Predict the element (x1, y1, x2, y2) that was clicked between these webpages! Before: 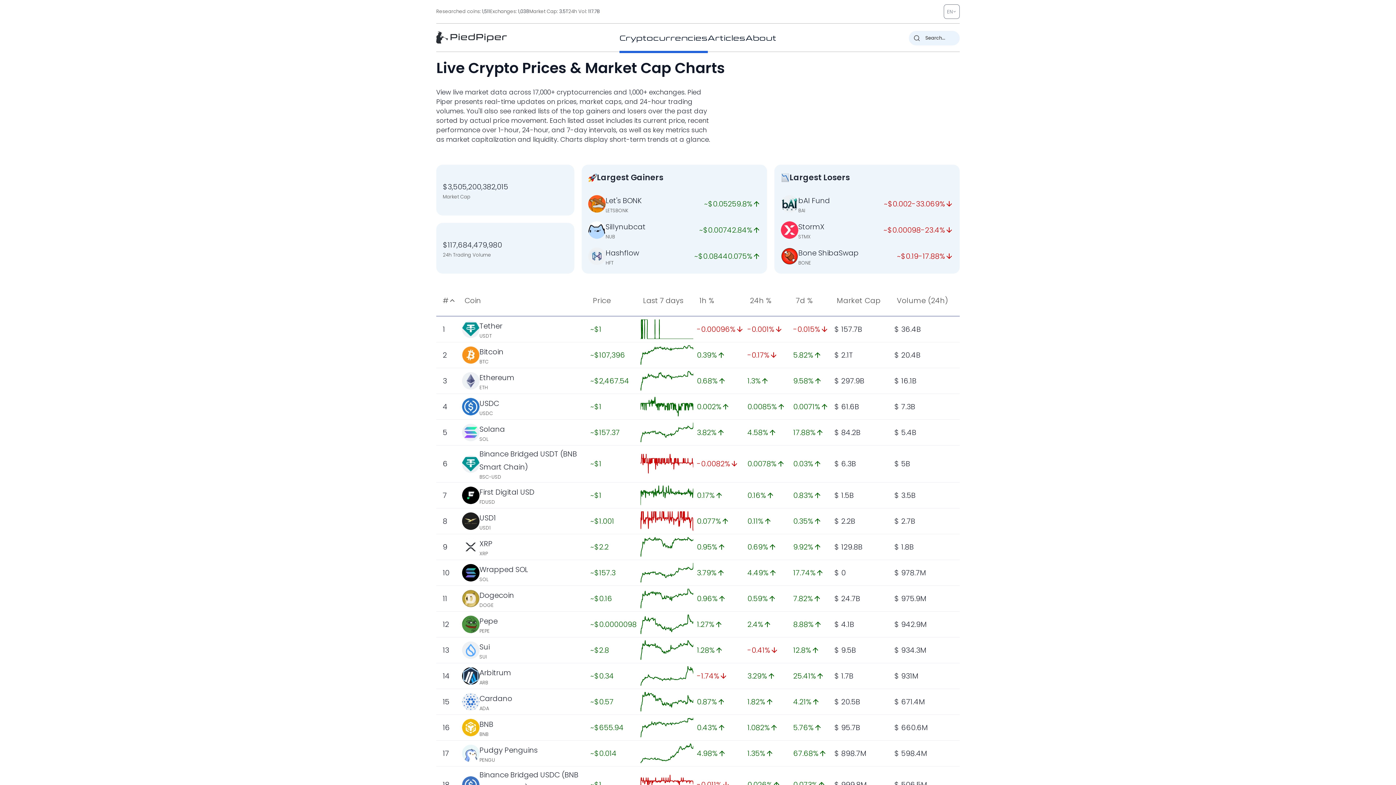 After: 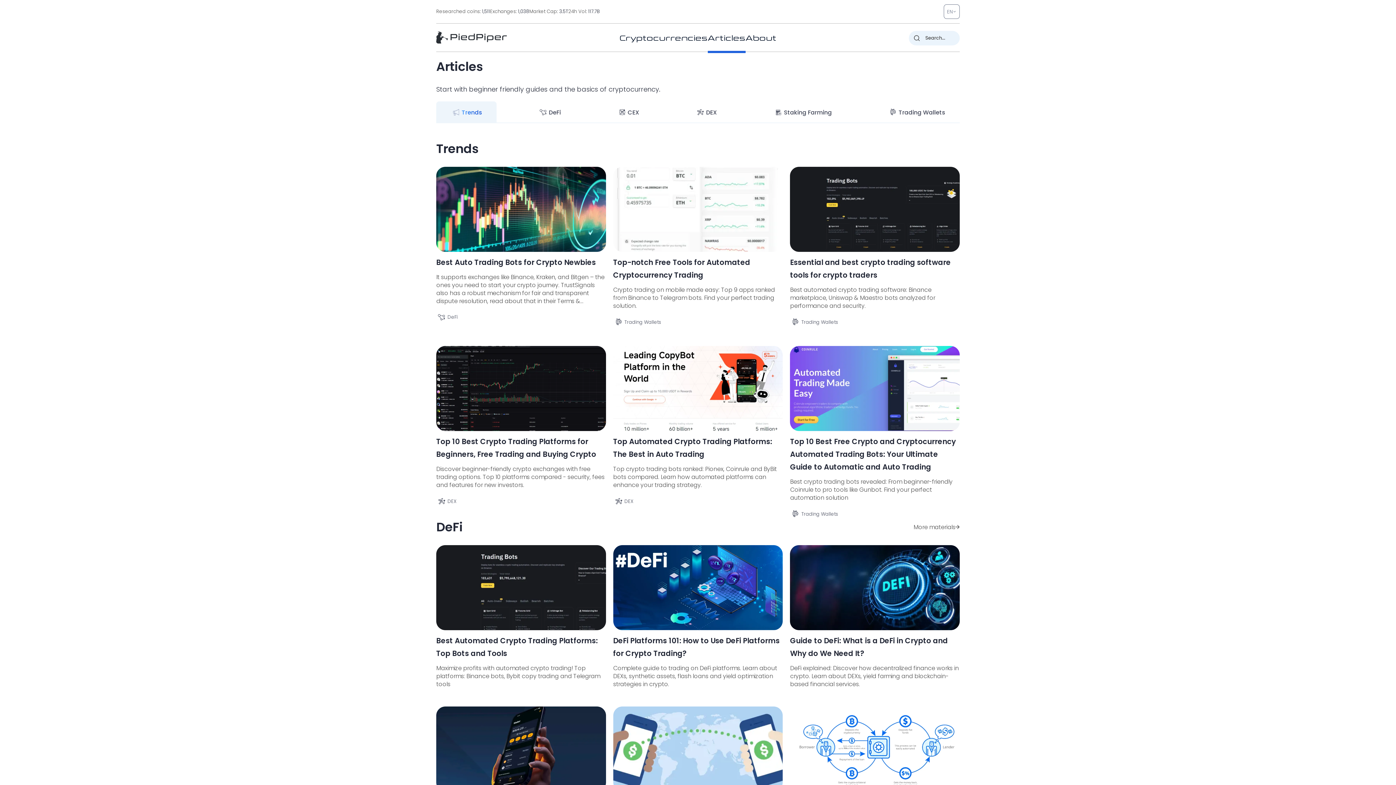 Action: bbox: (708, 32, 745, 42) label: Articles